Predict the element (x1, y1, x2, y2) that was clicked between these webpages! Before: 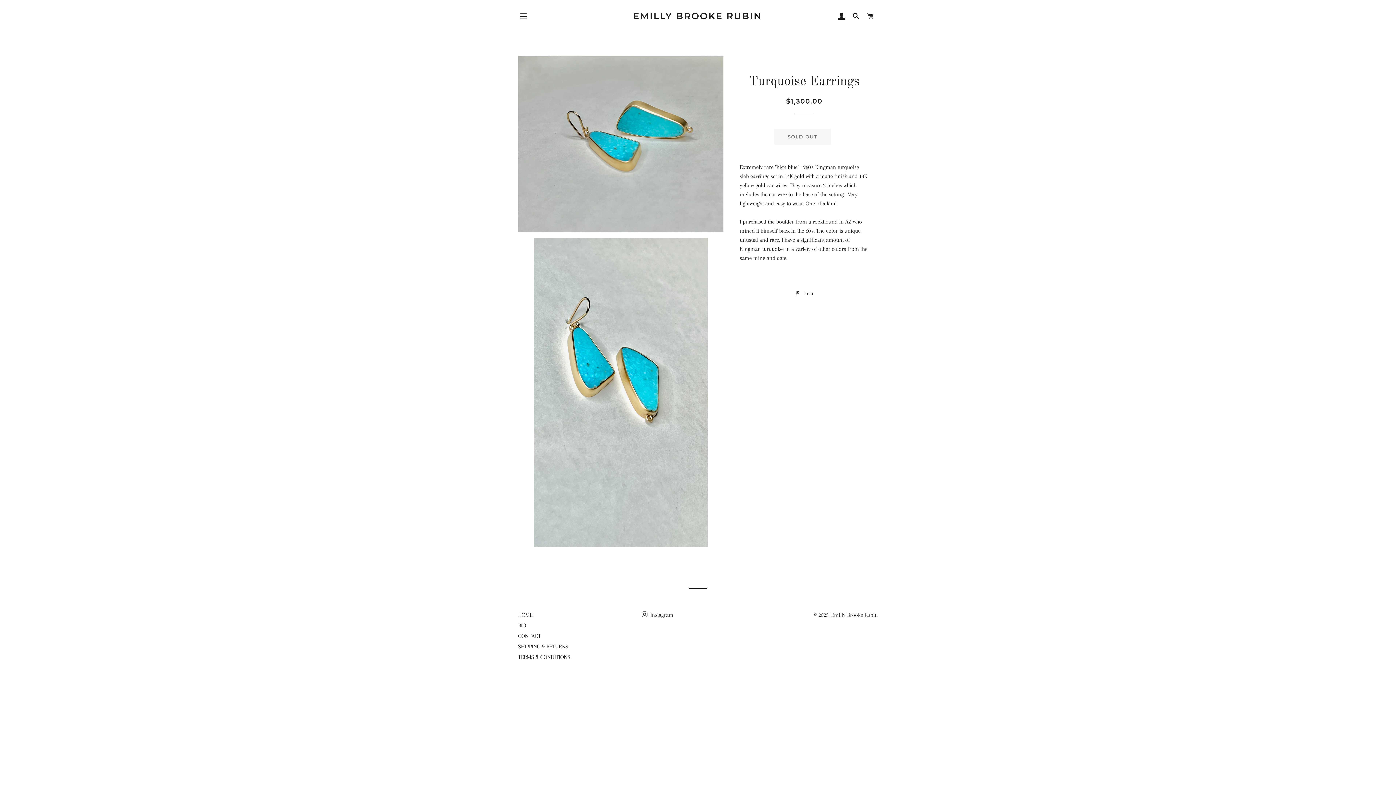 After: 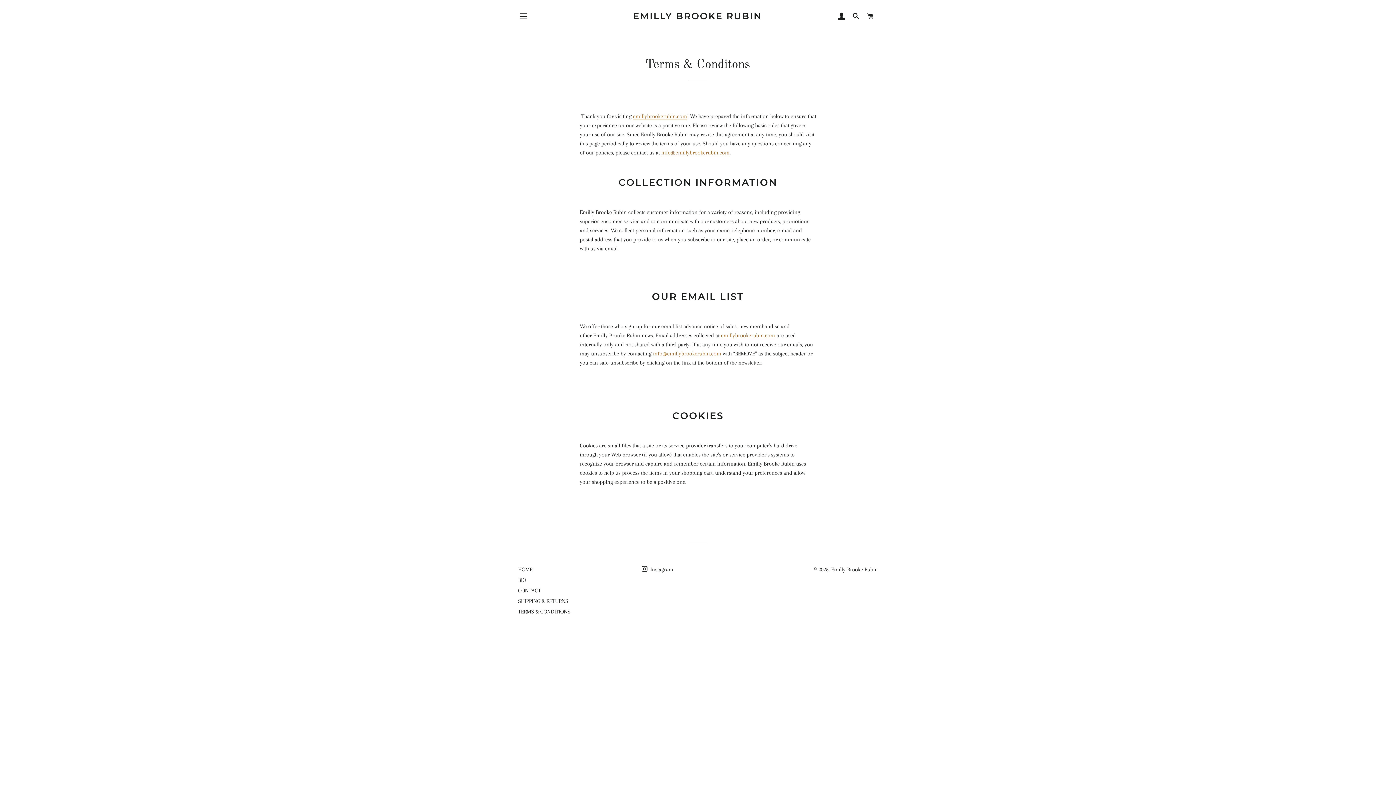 Action: label: TERMS & CONDITIONS bbox: (518, 654, 570, 660)